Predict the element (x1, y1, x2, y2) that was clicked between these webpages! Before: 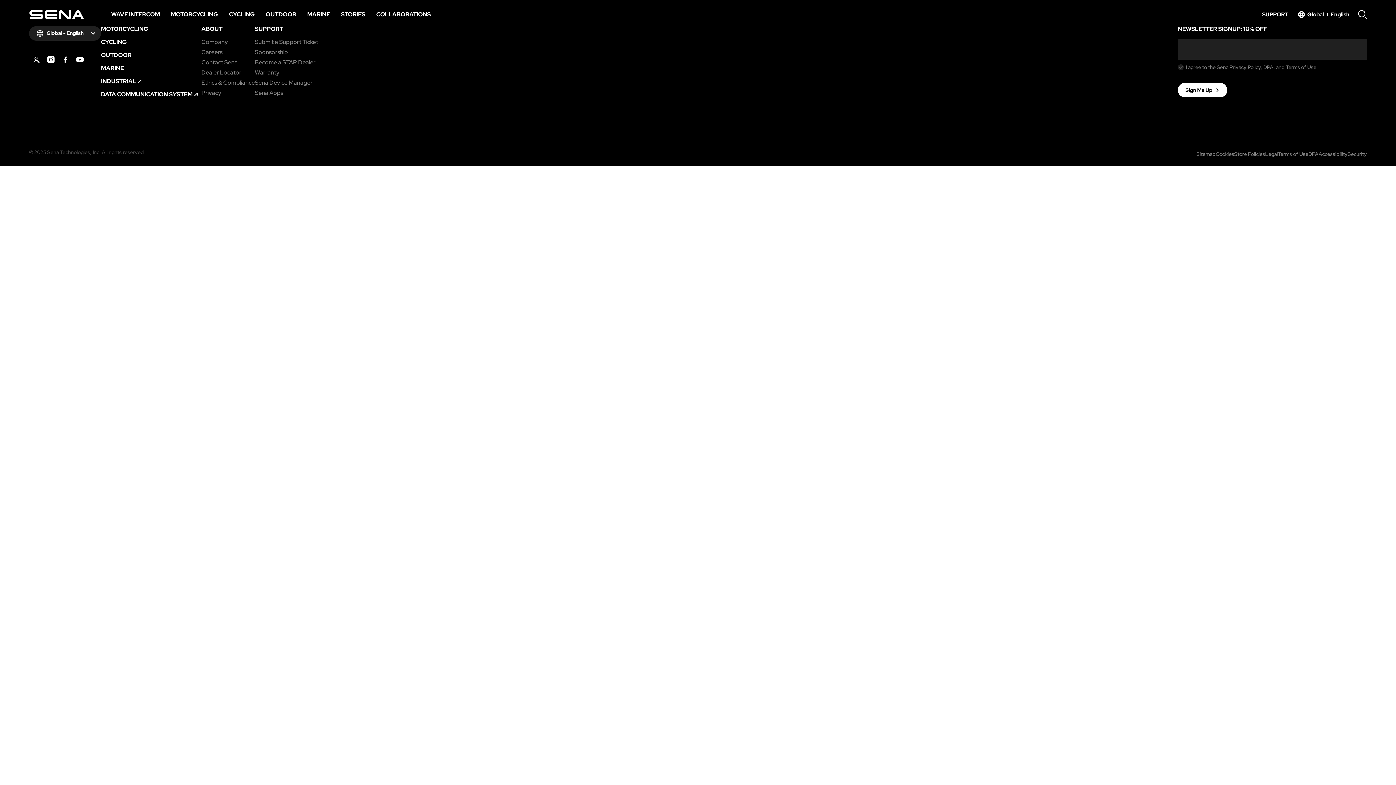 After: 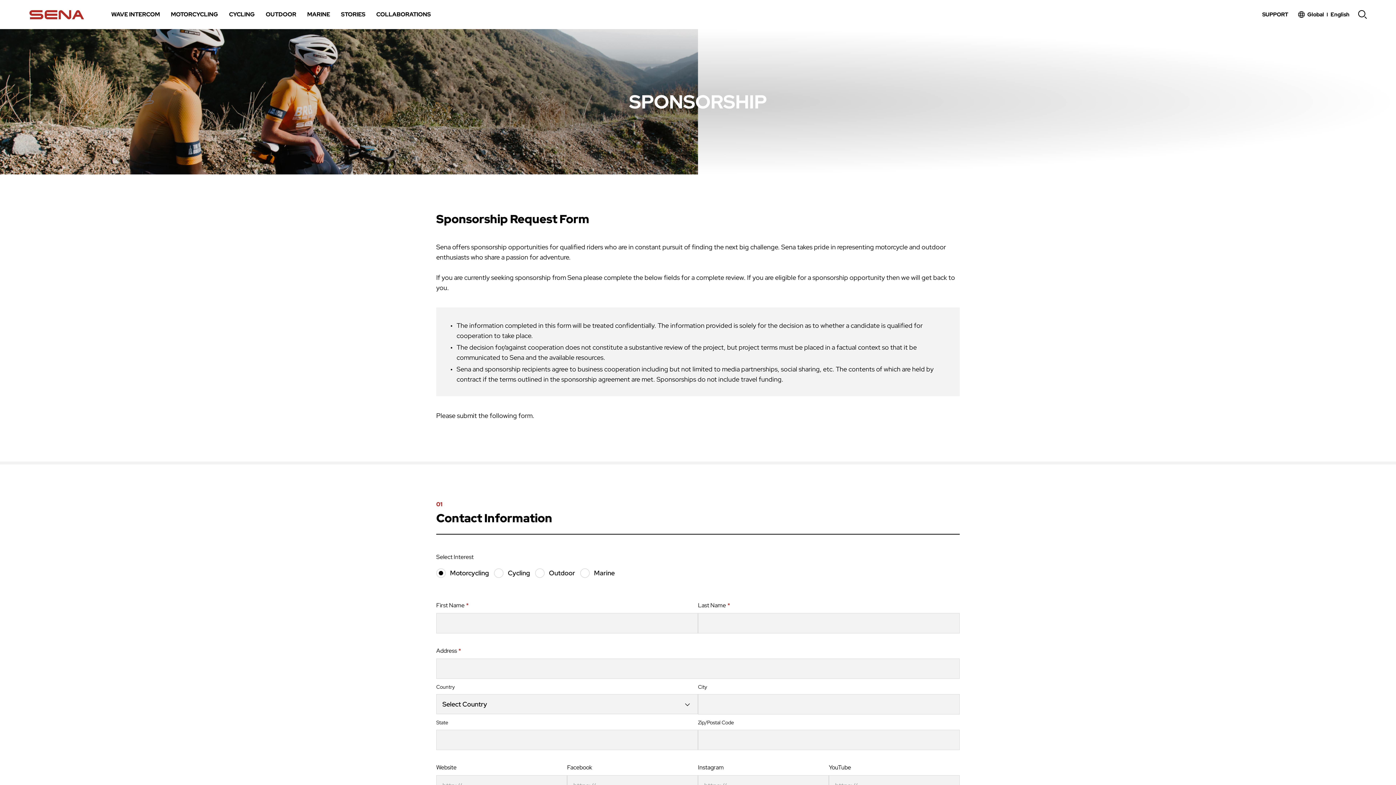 Action: label: Sponsorship bbox: (254, 49, 288, 55)